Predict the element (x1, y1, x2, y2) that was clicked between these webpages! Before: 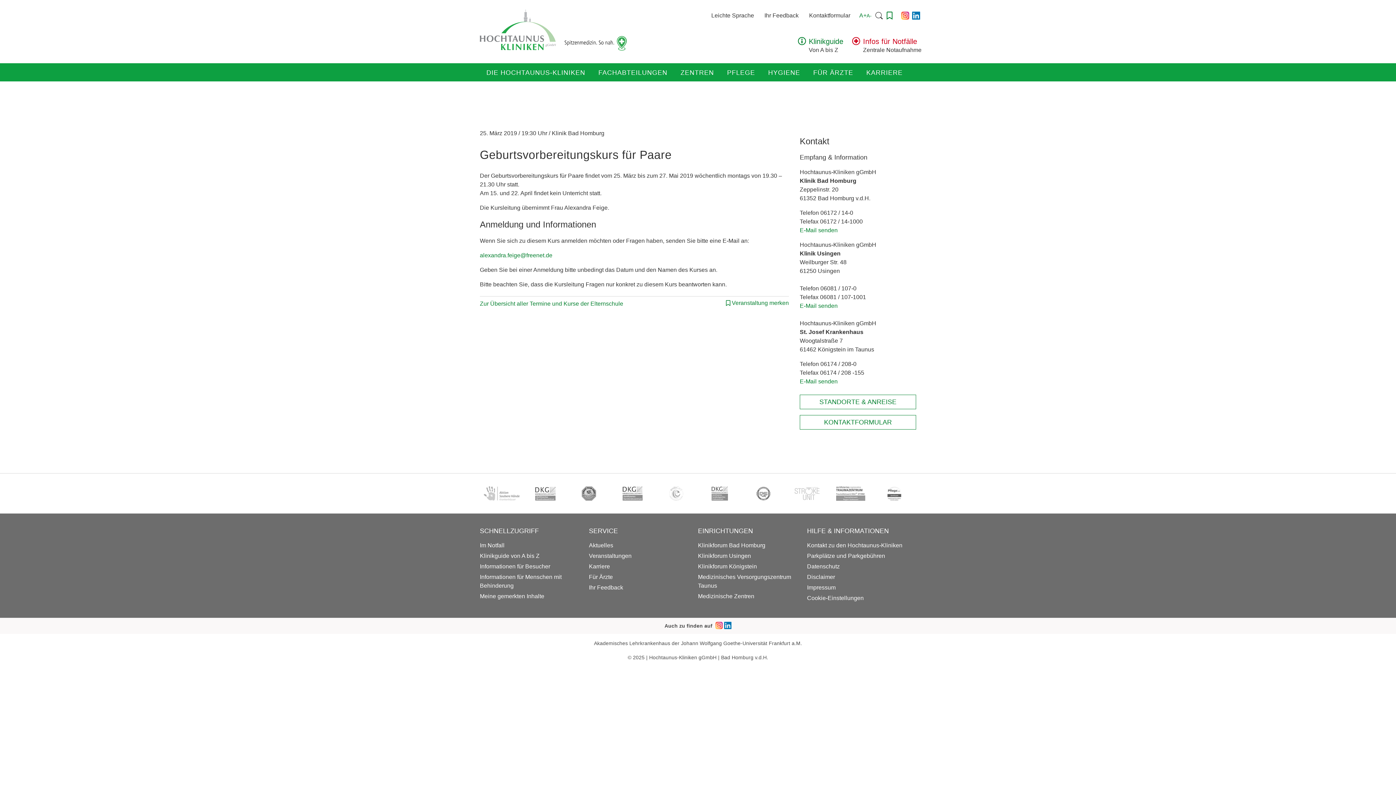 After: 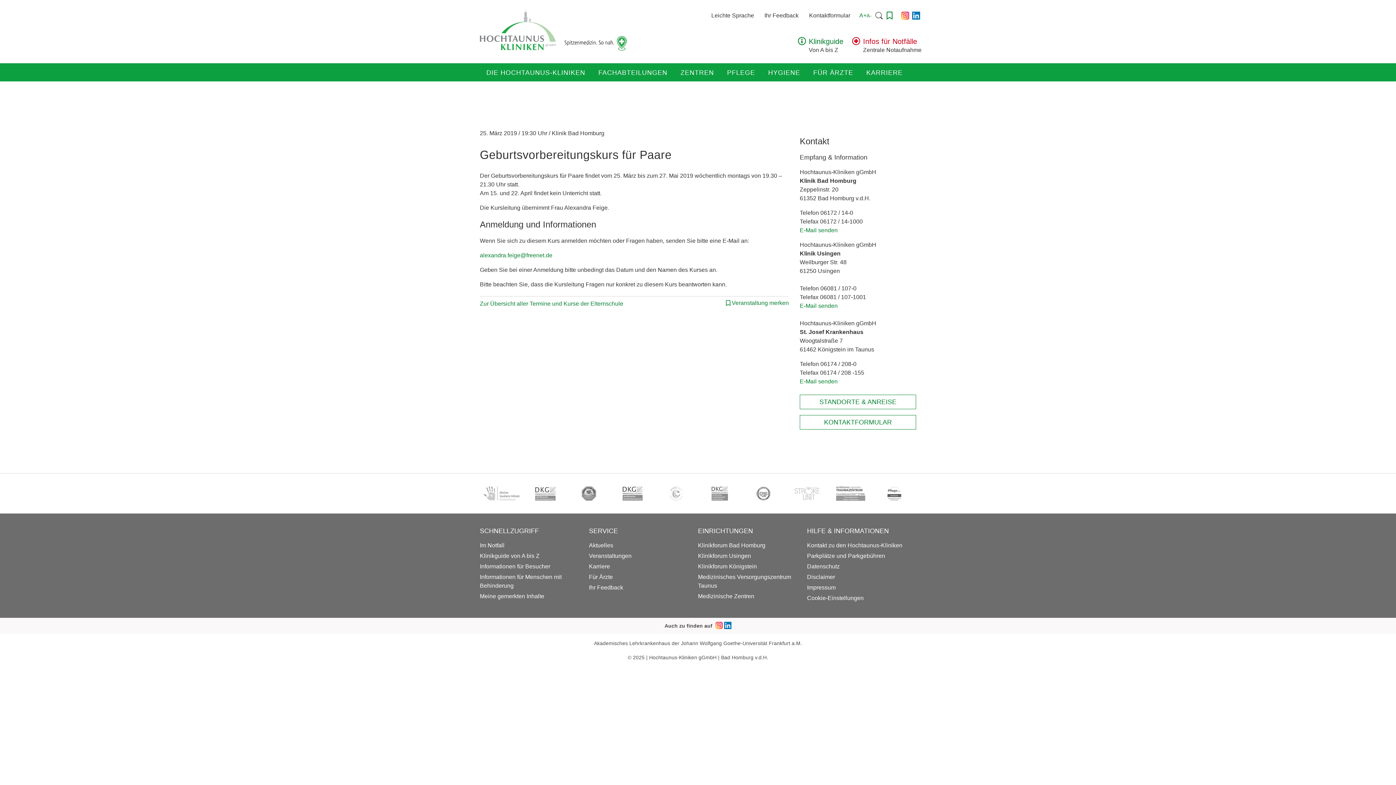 Action: bbox: (724, 622, 731, 629)